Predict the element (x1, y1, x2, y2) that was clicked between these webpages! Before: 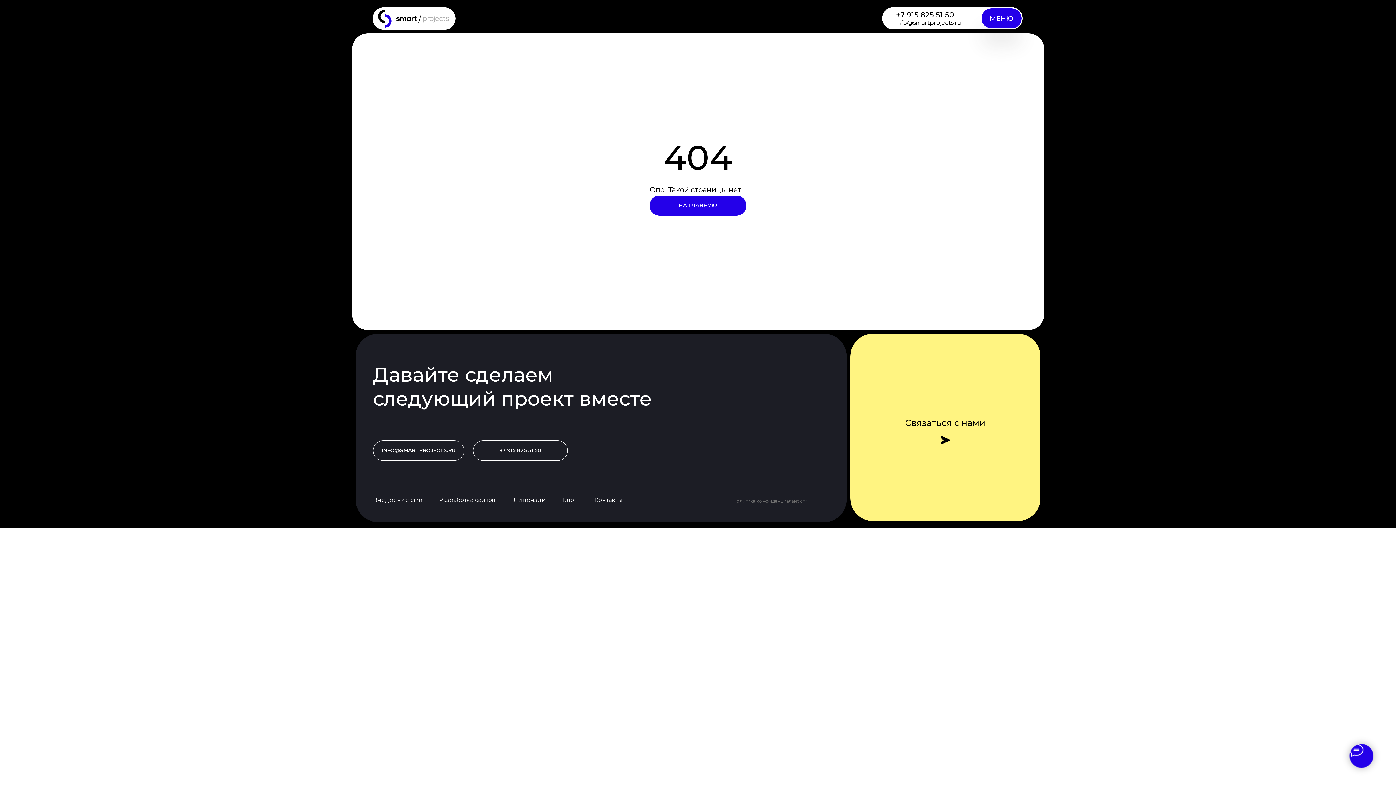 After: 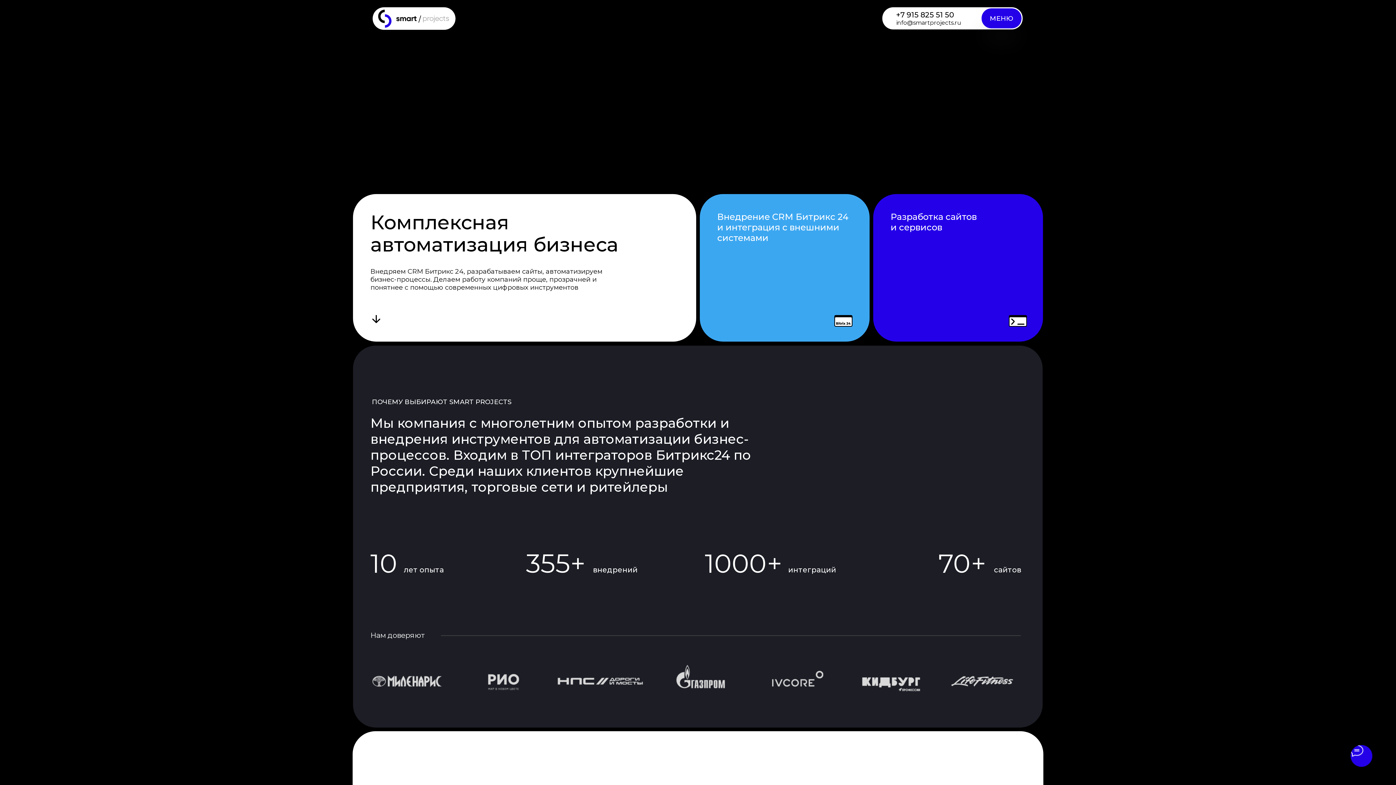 Action: label: НА ГЛАВНУЮ bbox: (649, 195, 746, 215)